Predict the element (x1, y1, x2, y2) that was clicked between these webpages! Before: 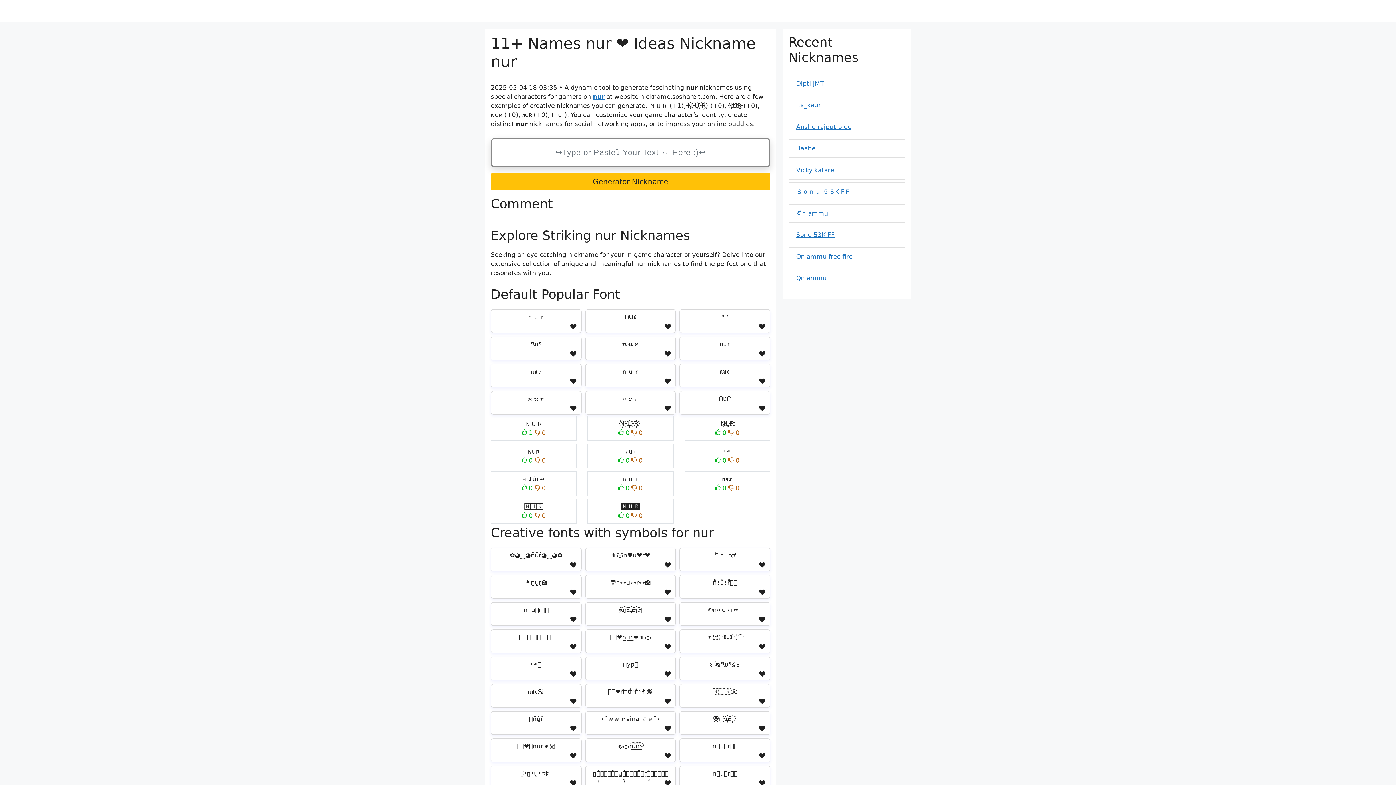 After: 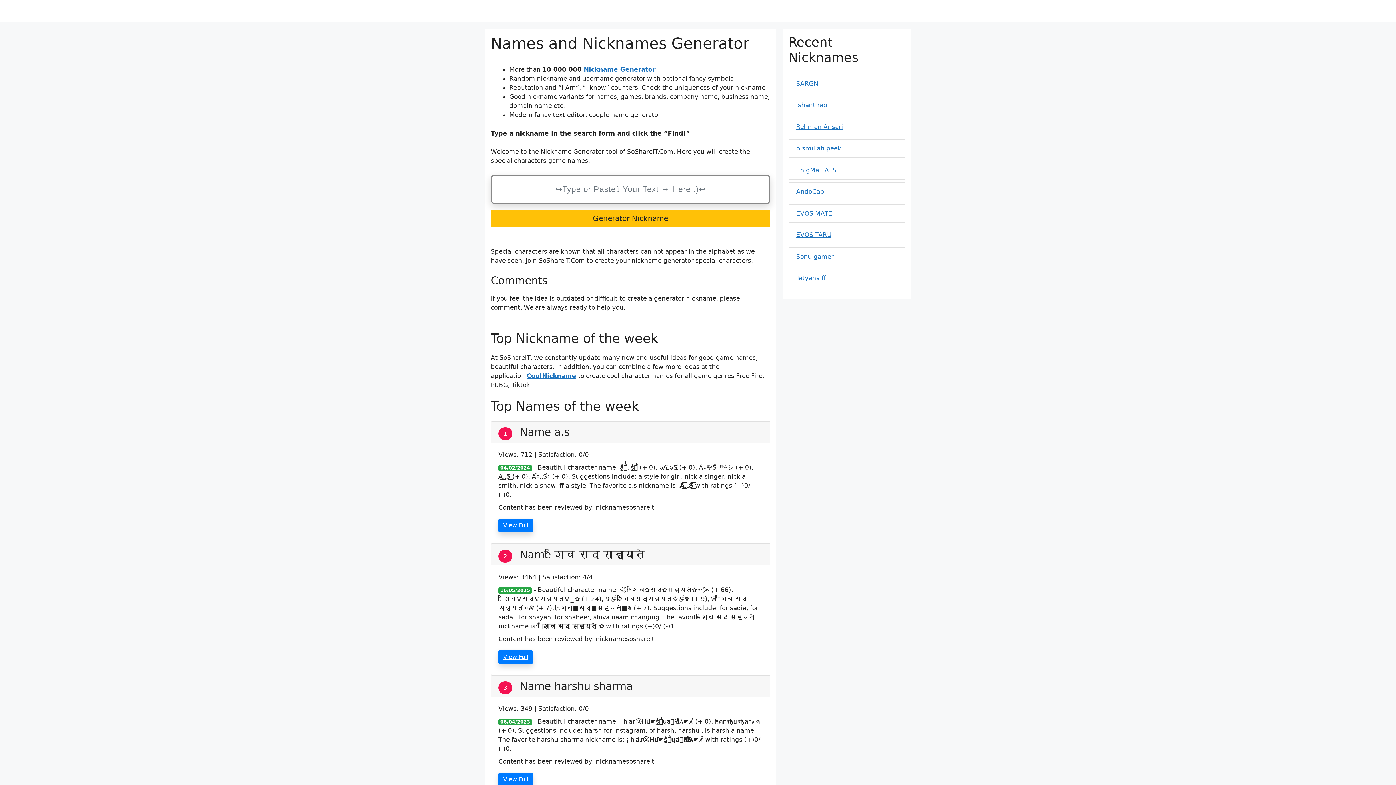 Action: label: Nickname SoShareIT bbox: (485, 5, 591, 16)